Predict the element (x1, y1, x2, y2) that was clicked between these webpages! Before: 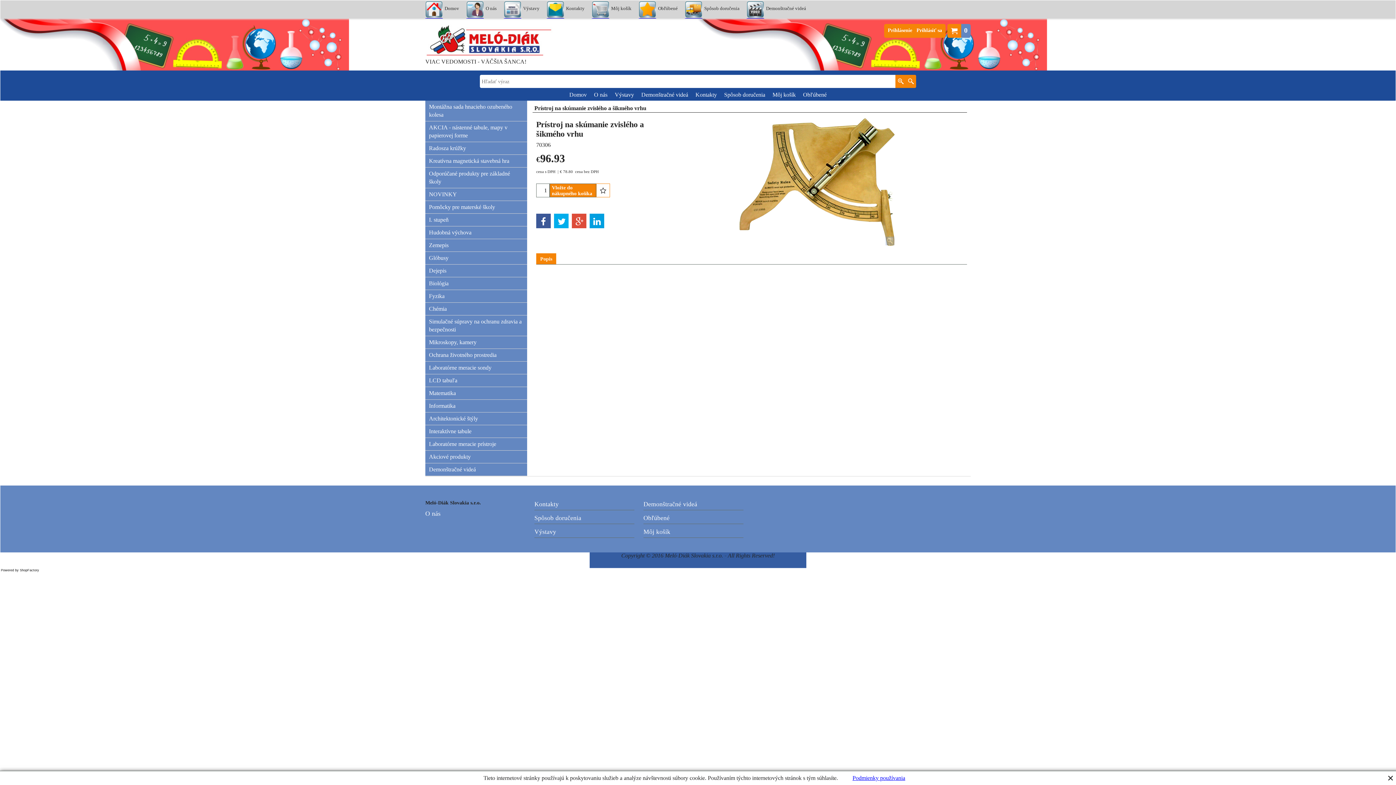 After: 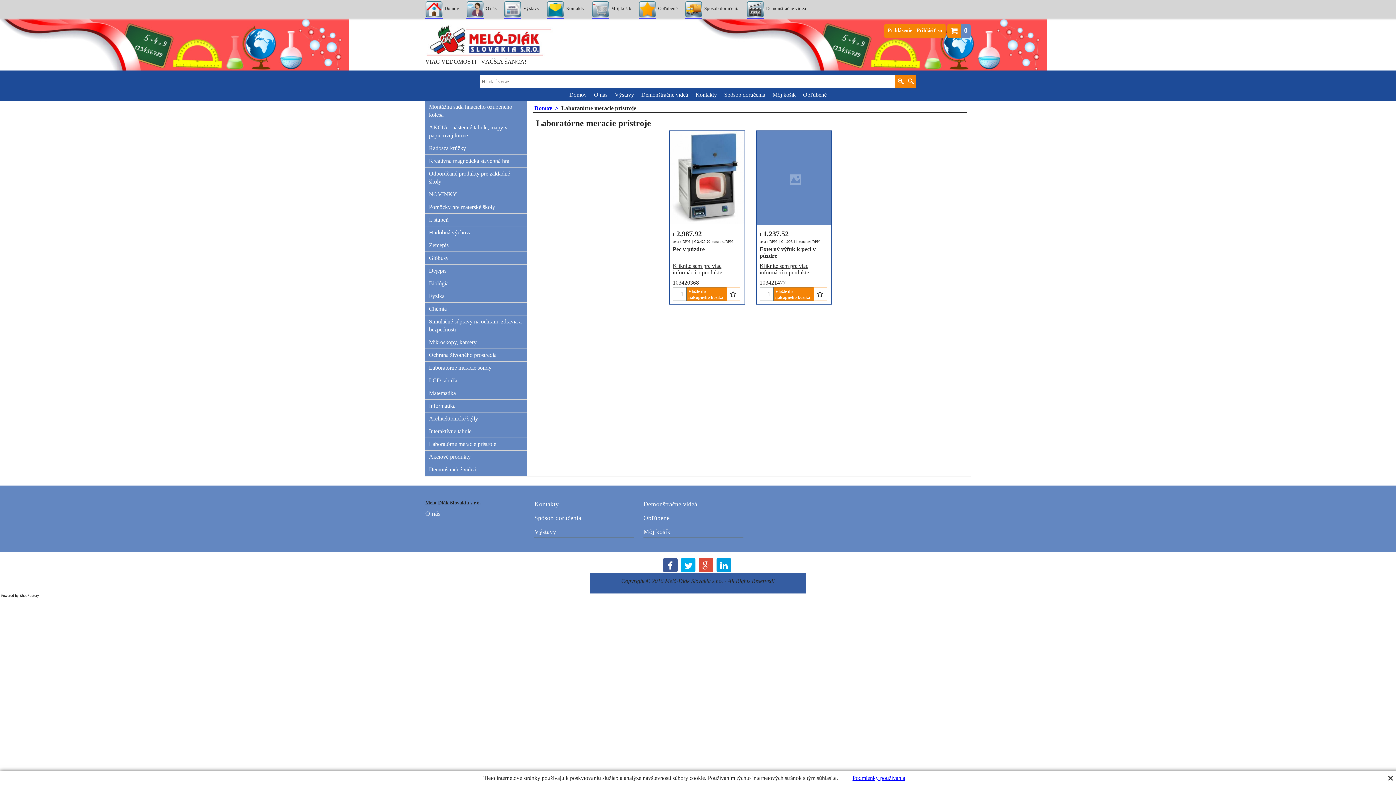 Action: bbox: (425, 438, 527, 450) label: Laboratórne meracie prístroje